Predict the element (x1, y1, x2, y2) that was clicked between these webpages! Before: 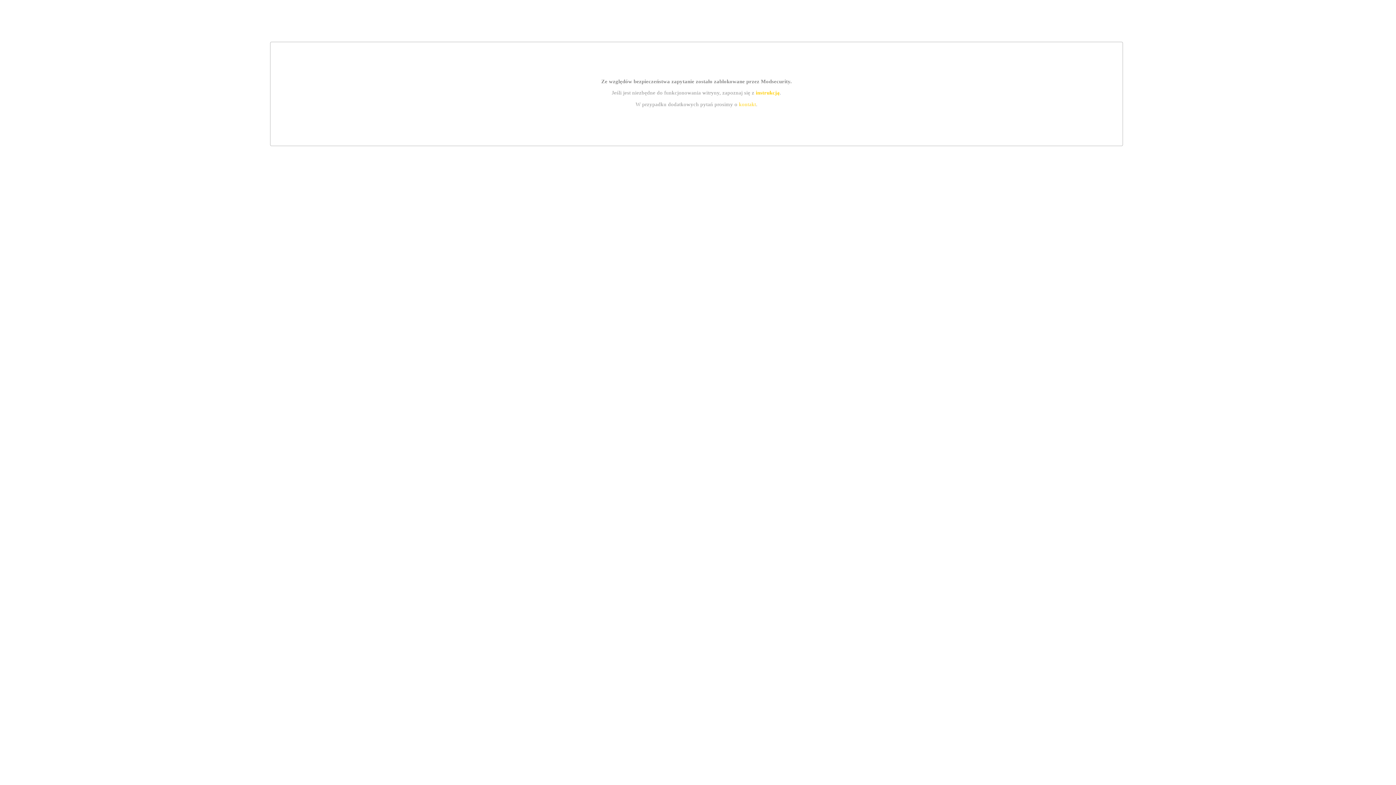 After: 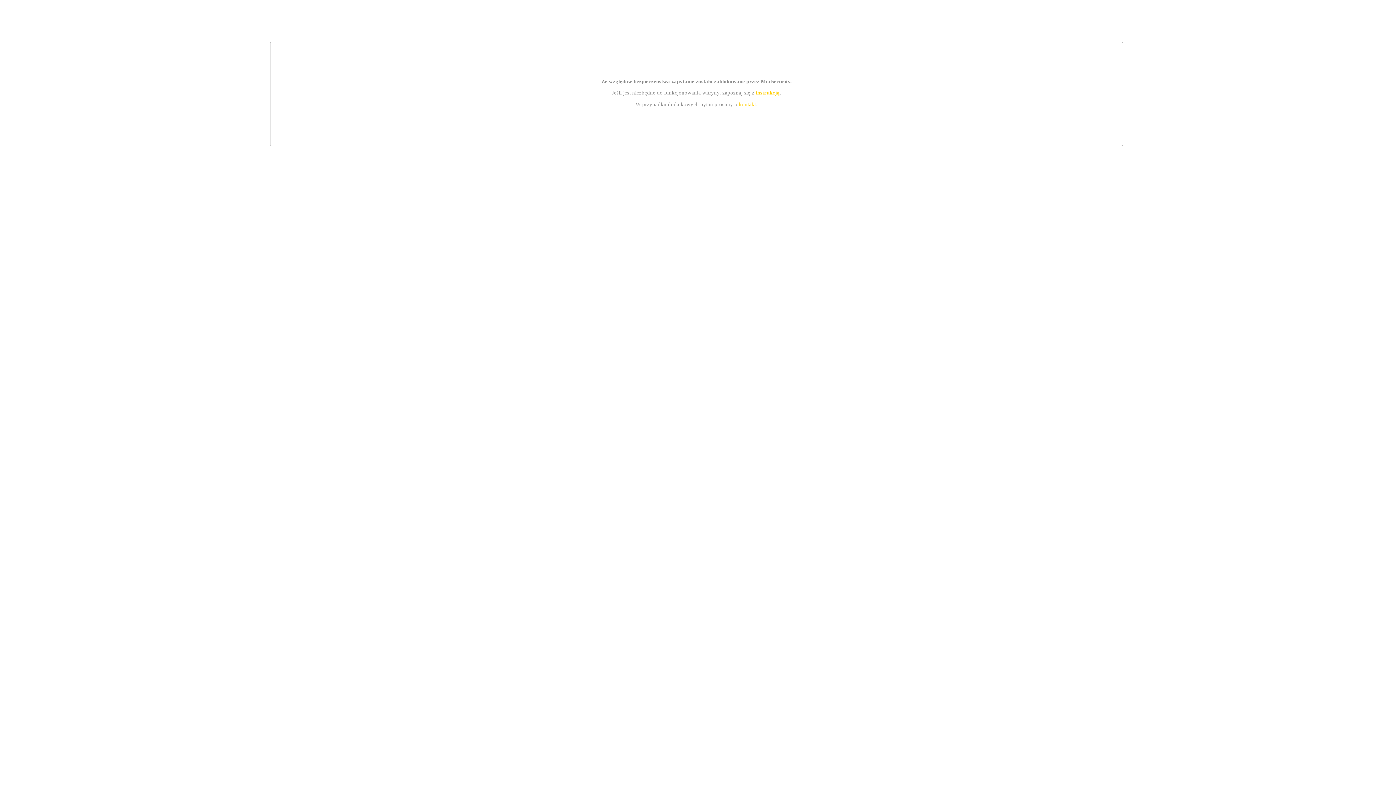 Action: bbox: (739, 101, 756, 107) label: kontakt